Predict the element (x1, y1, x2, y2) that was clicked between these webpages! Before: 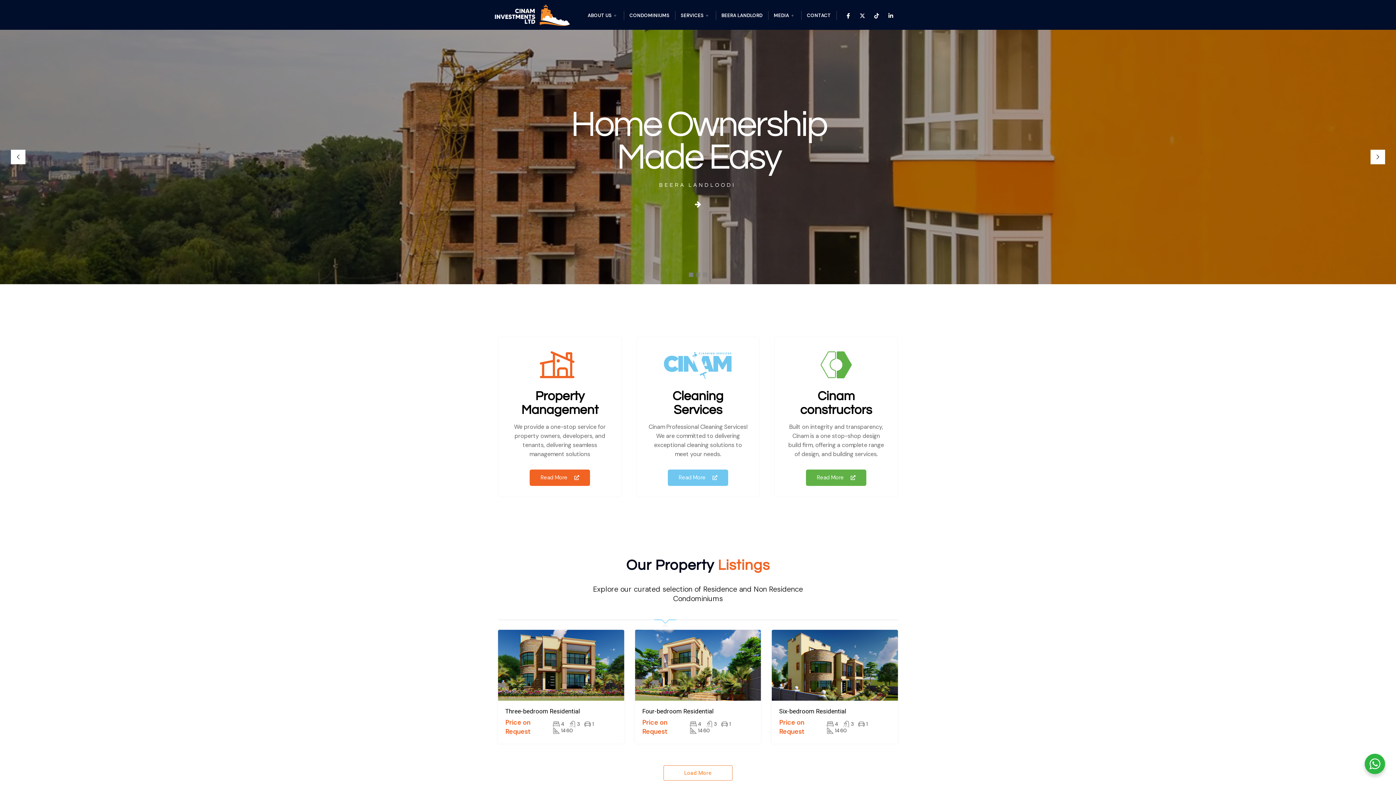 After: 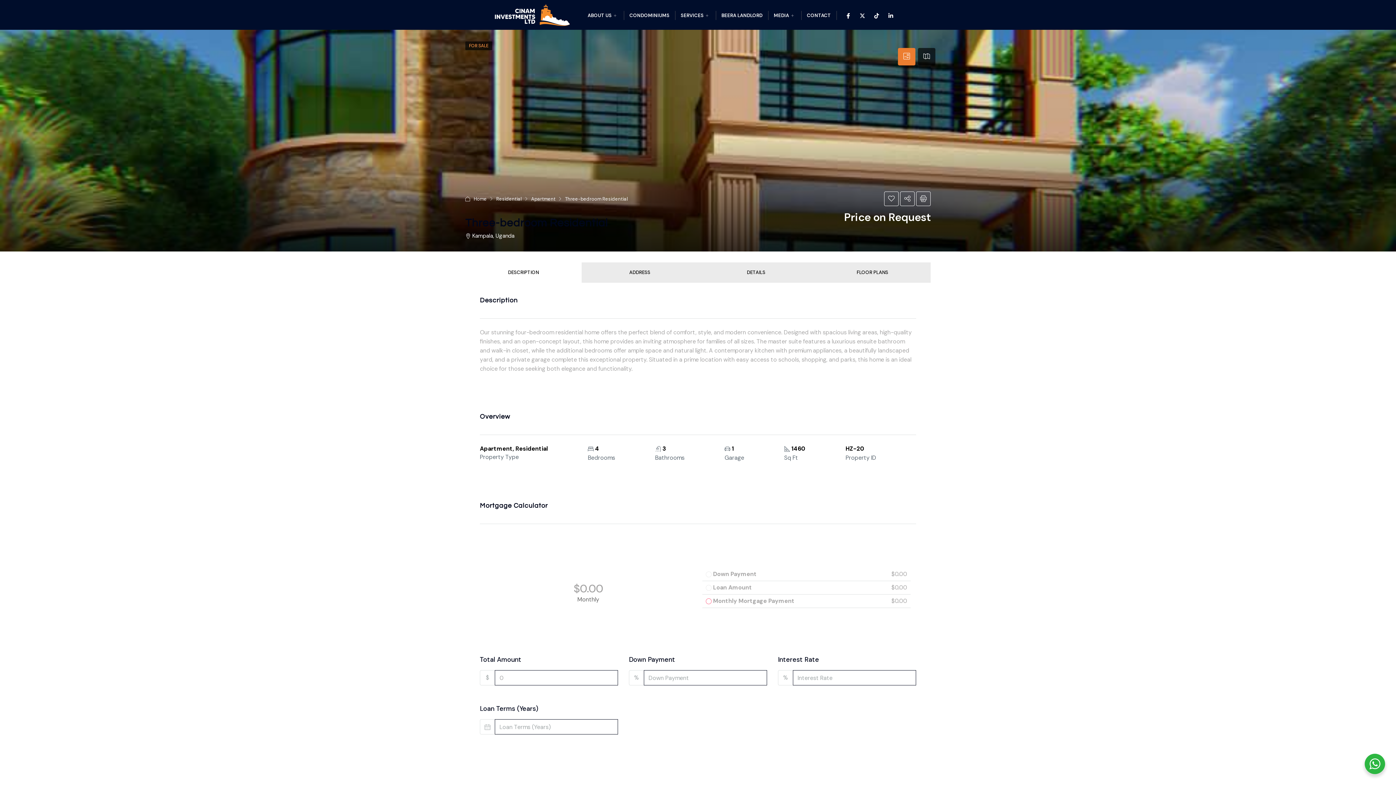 Action: label: Three-bedroom Residential bbox: (505, 708, 580, 715)